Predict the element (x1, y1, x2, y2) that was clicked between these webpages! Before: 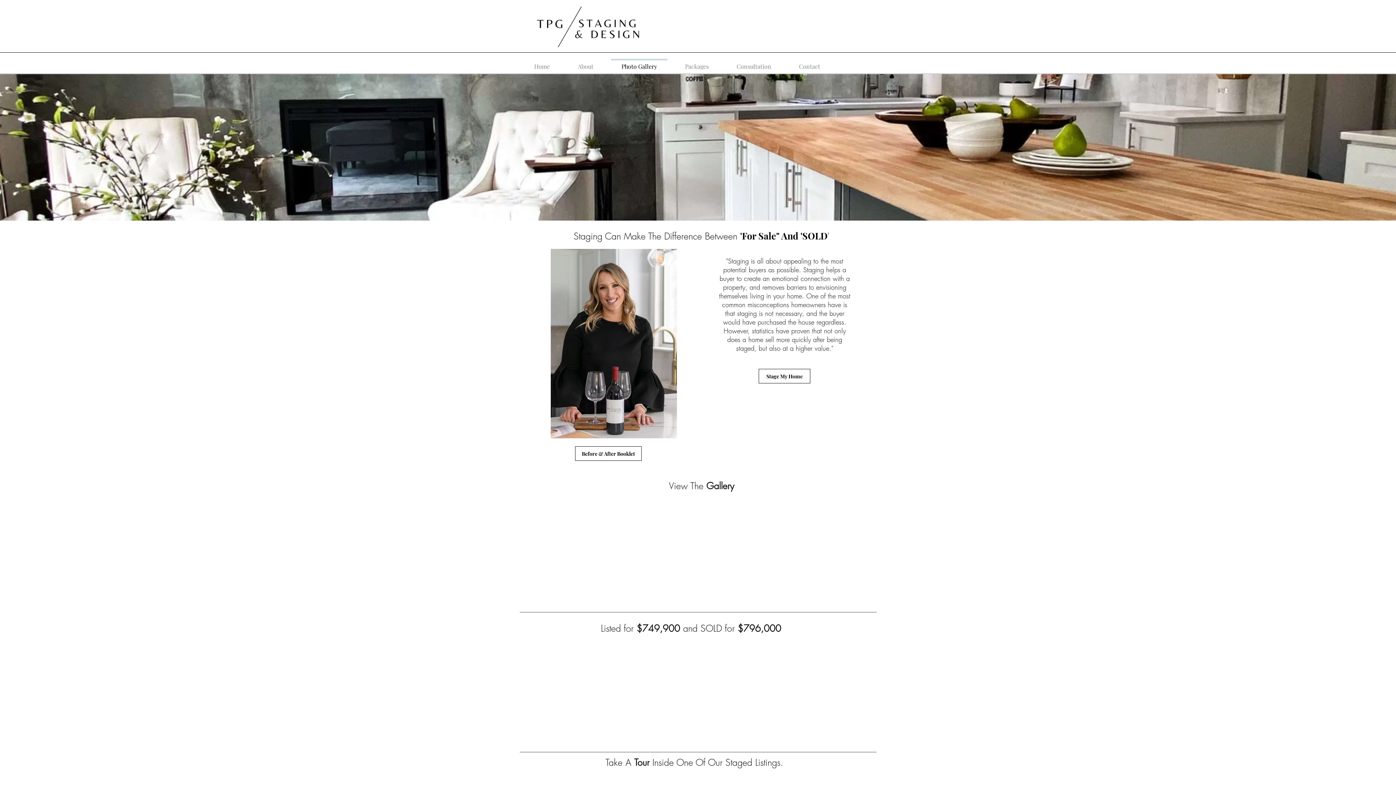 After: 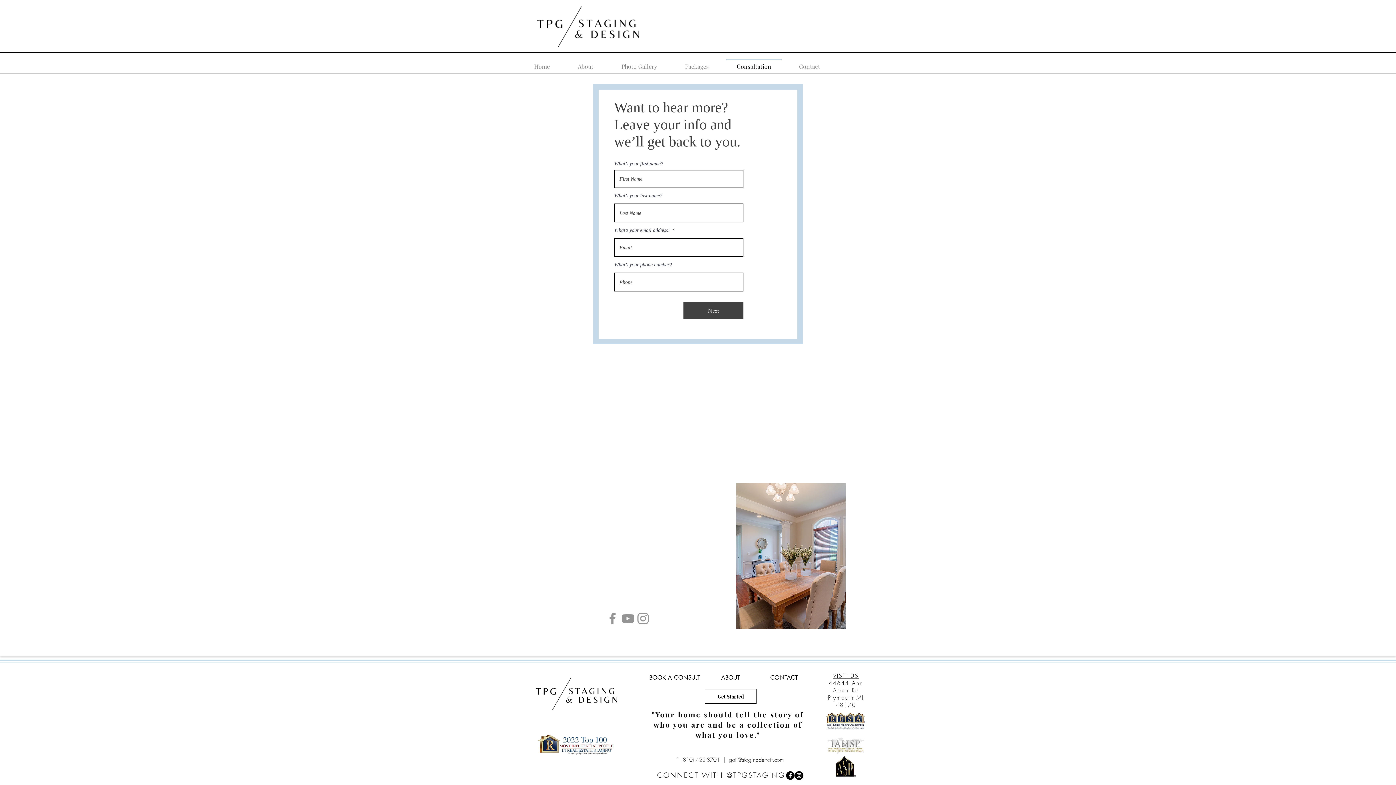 Action: bbox: (722, 58, 785, 67) label: Consultation